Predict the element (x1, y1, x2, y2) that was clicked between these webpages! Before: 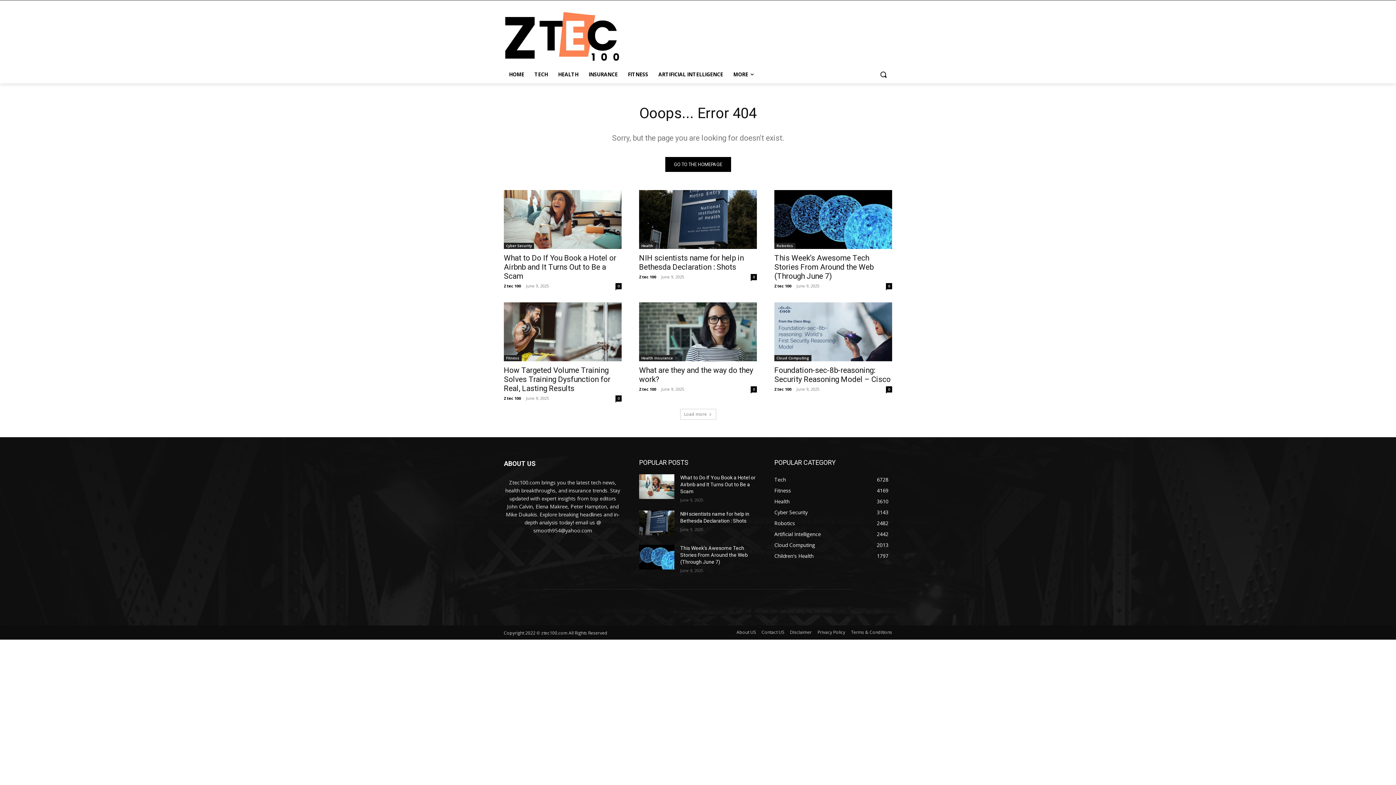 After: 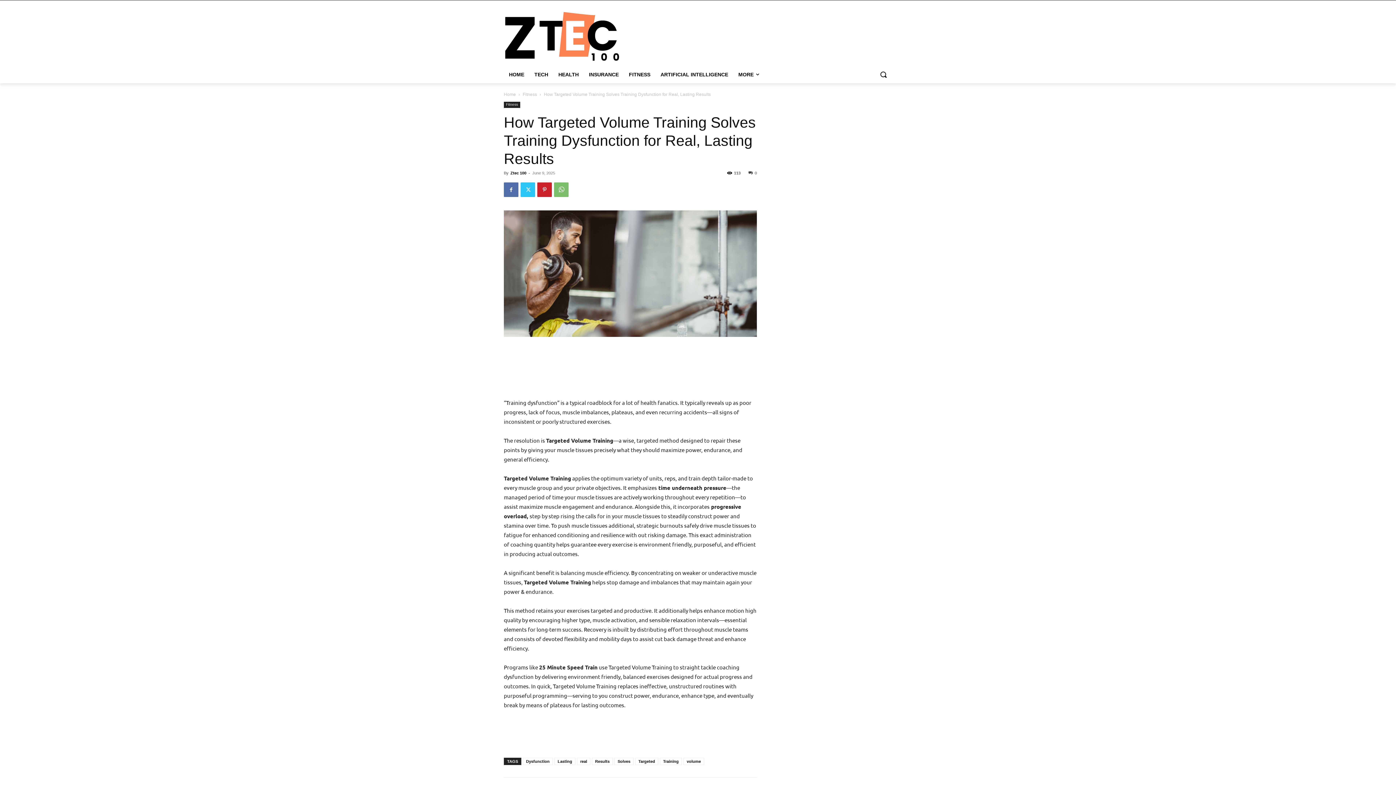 Action: bbox: (504, 302, 621, 361)